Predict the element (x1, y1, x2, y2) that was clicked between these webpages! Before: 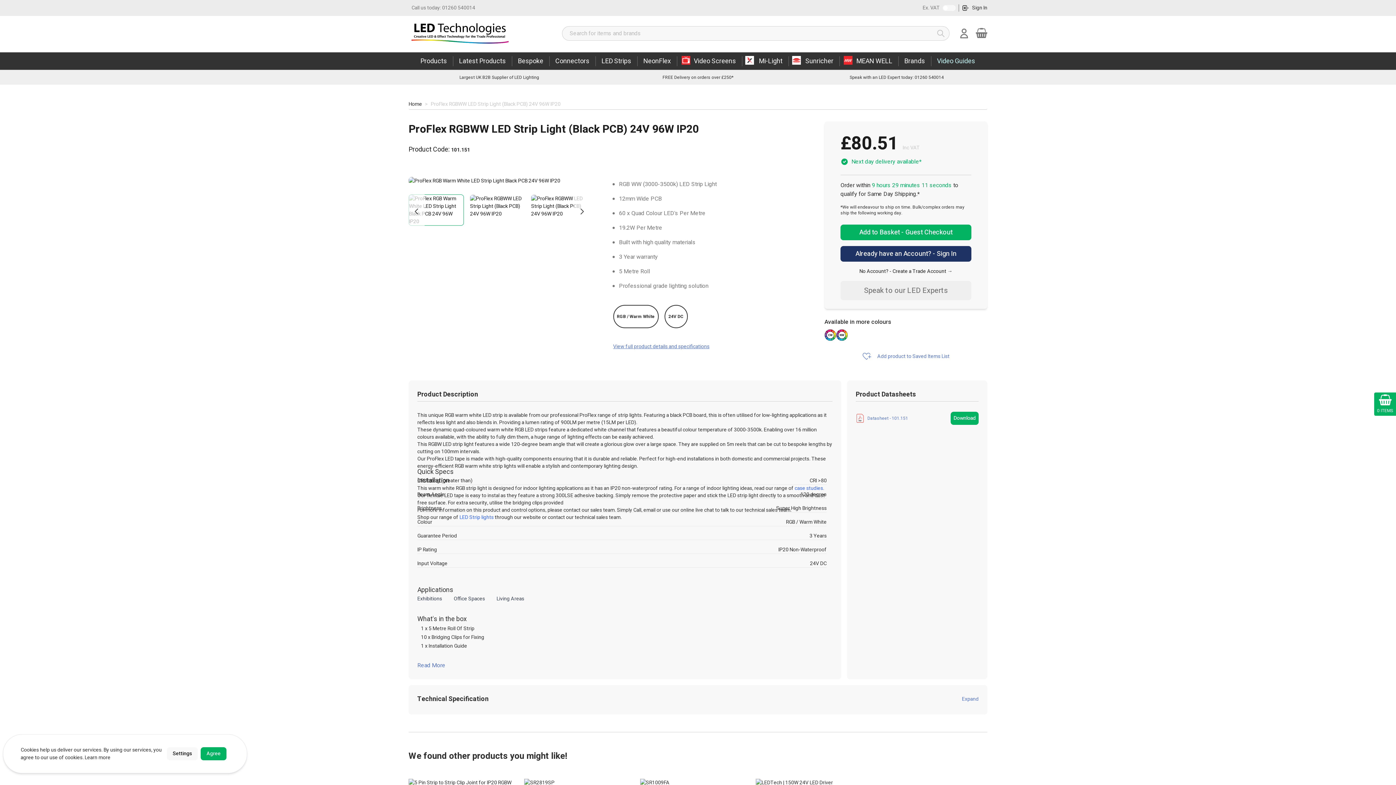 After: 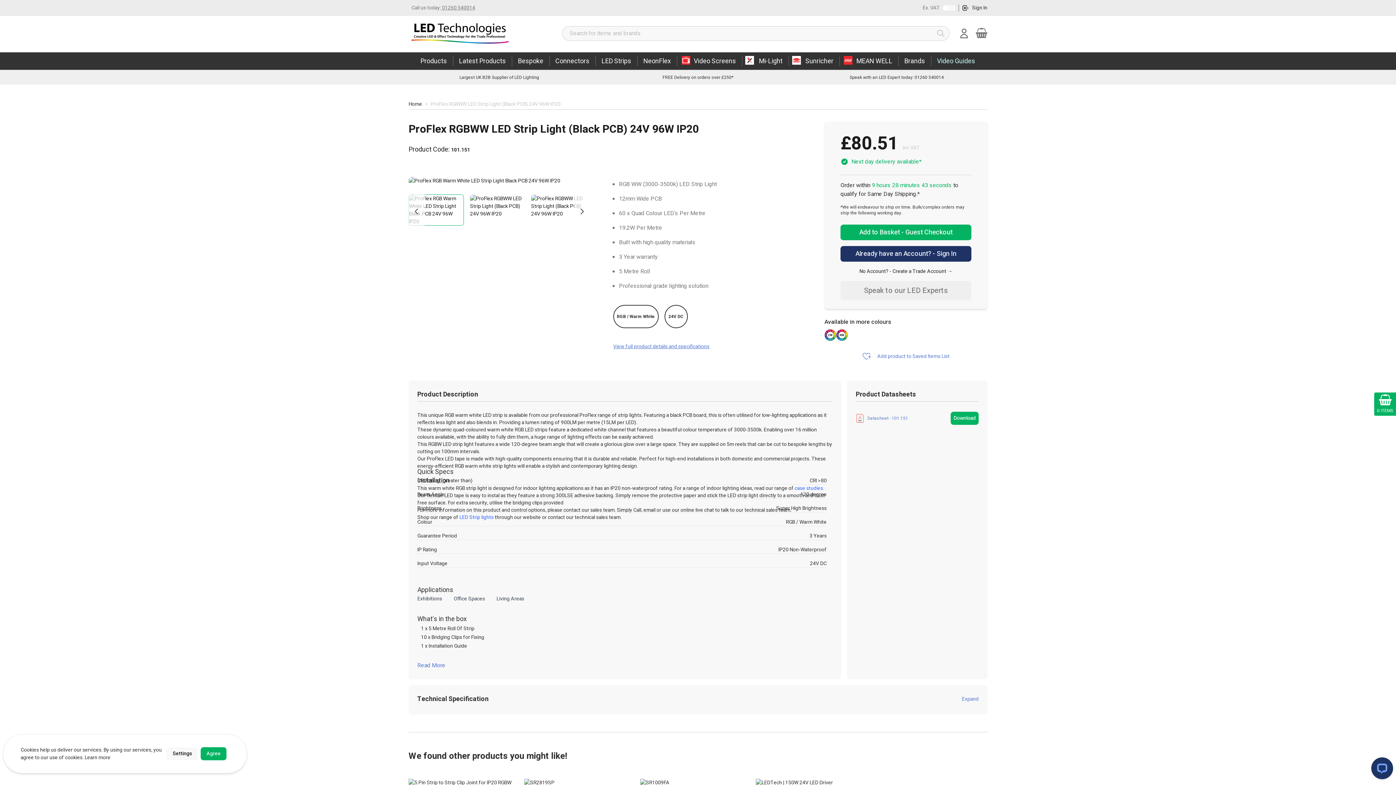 Action: bbox: (411, 4, 475, 11) label: Call us today: 01260 540014